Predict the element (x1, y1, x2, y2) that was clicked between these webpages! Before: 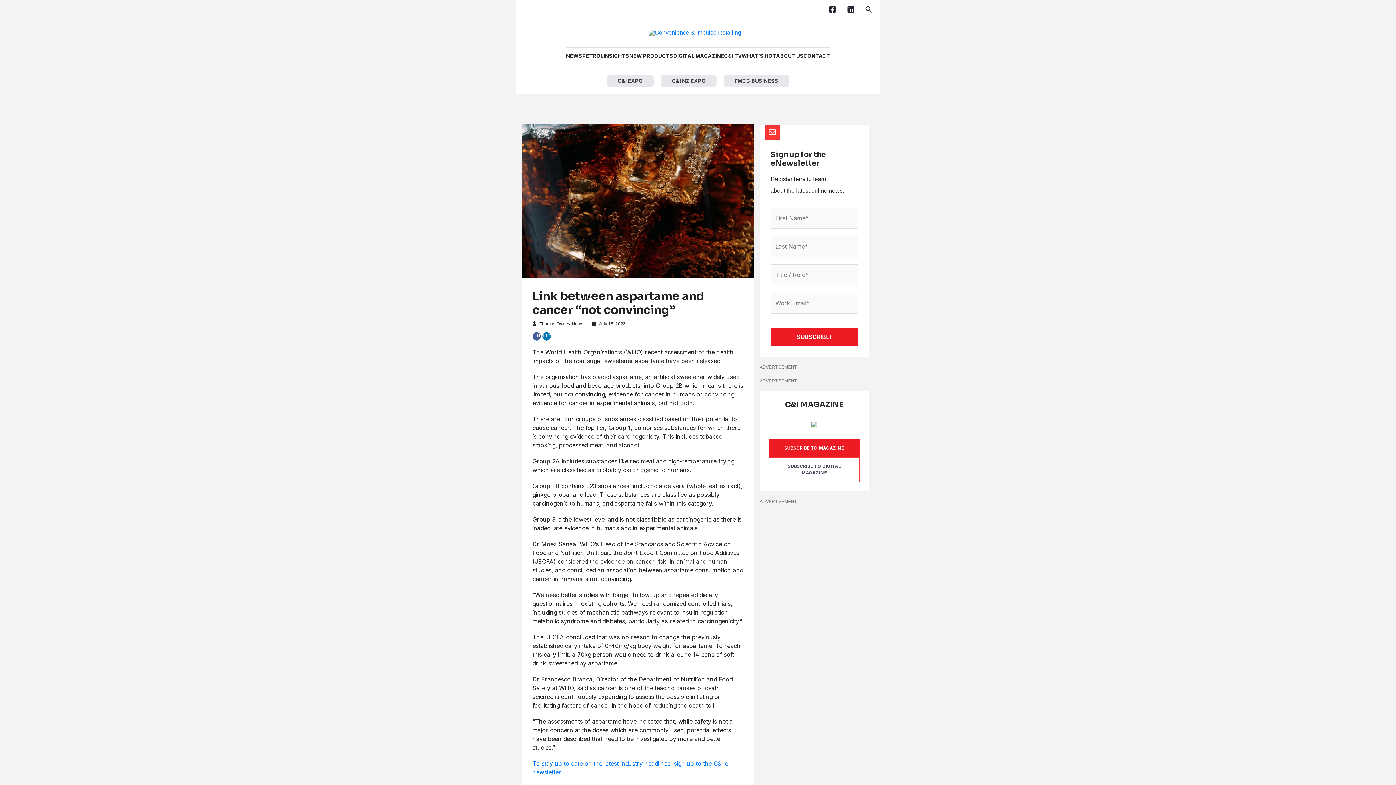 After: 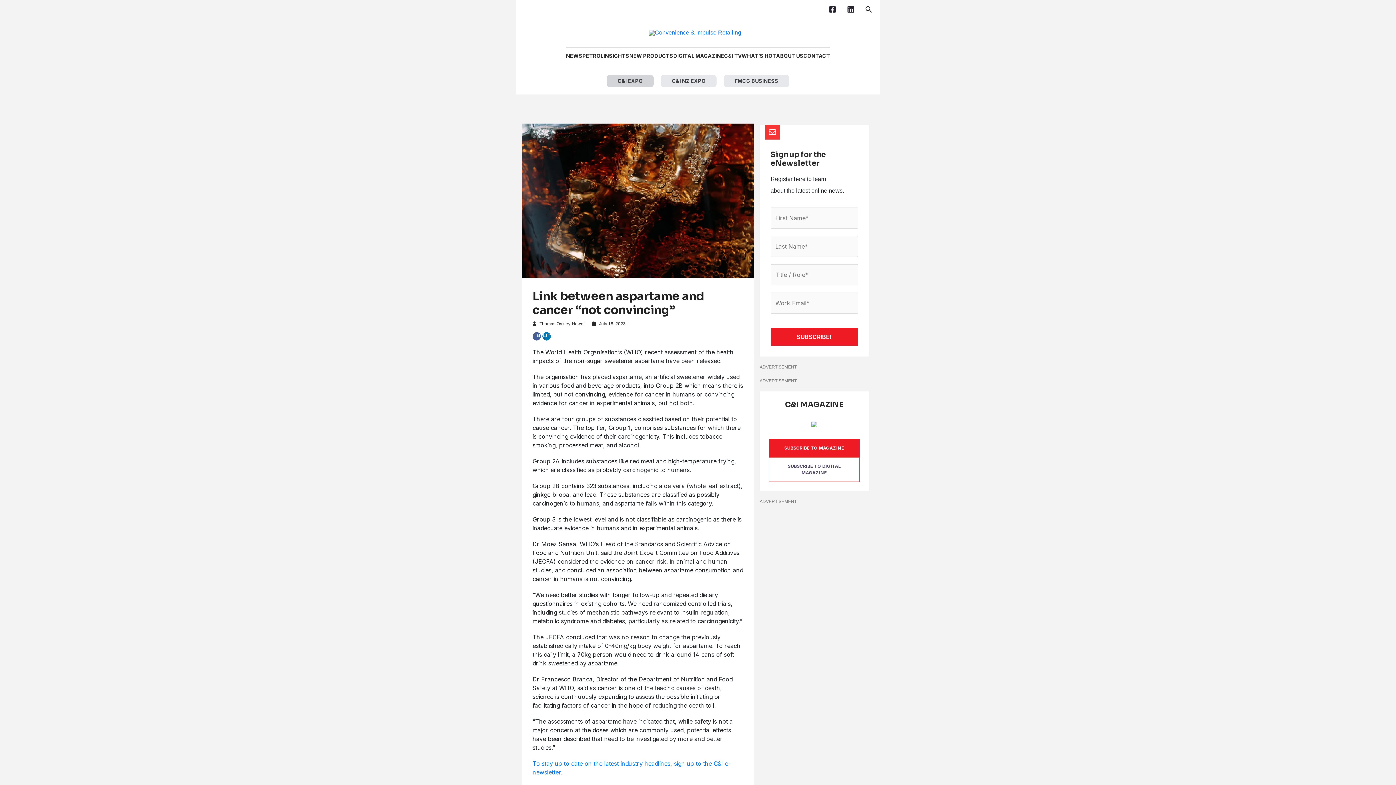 Action: bbox: (606, 74, 653, 87) label: C&I EXPO